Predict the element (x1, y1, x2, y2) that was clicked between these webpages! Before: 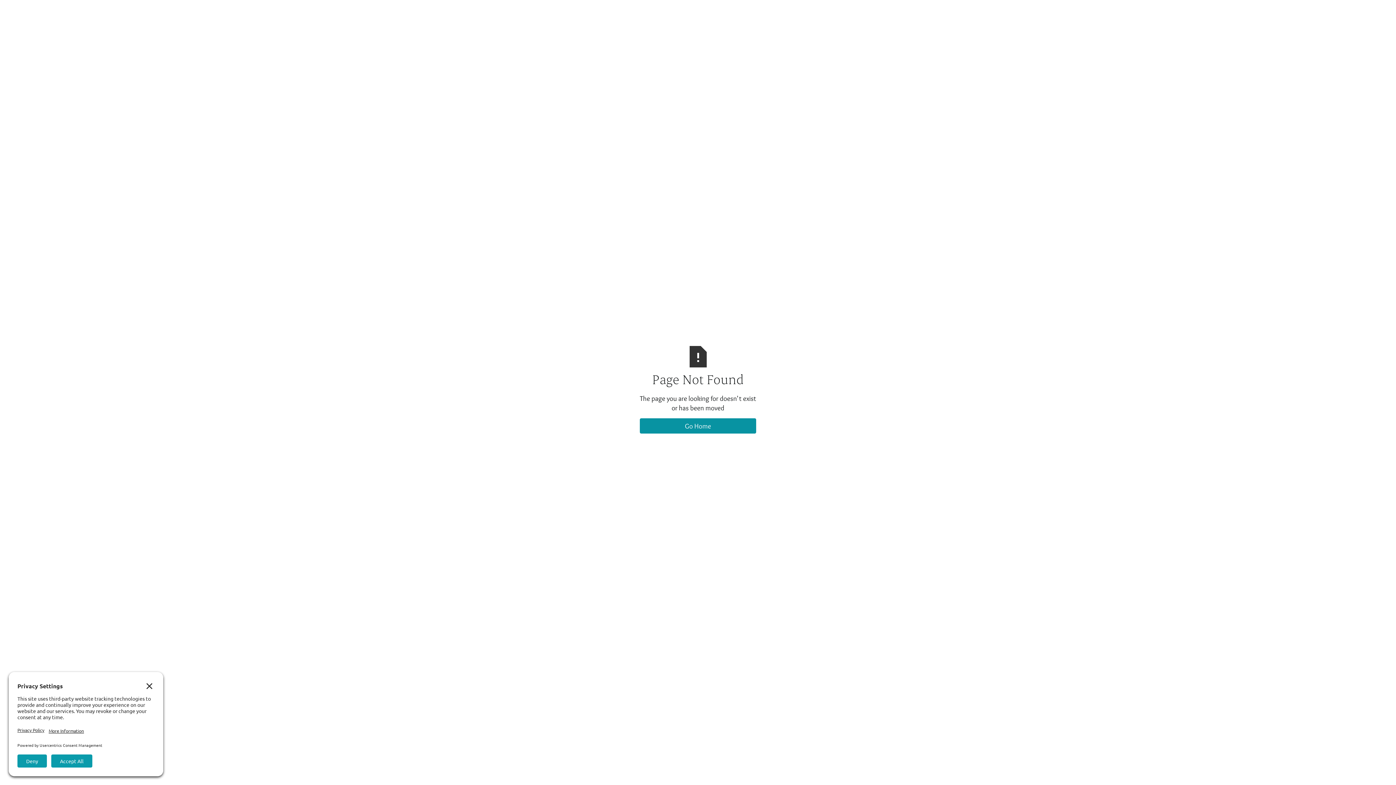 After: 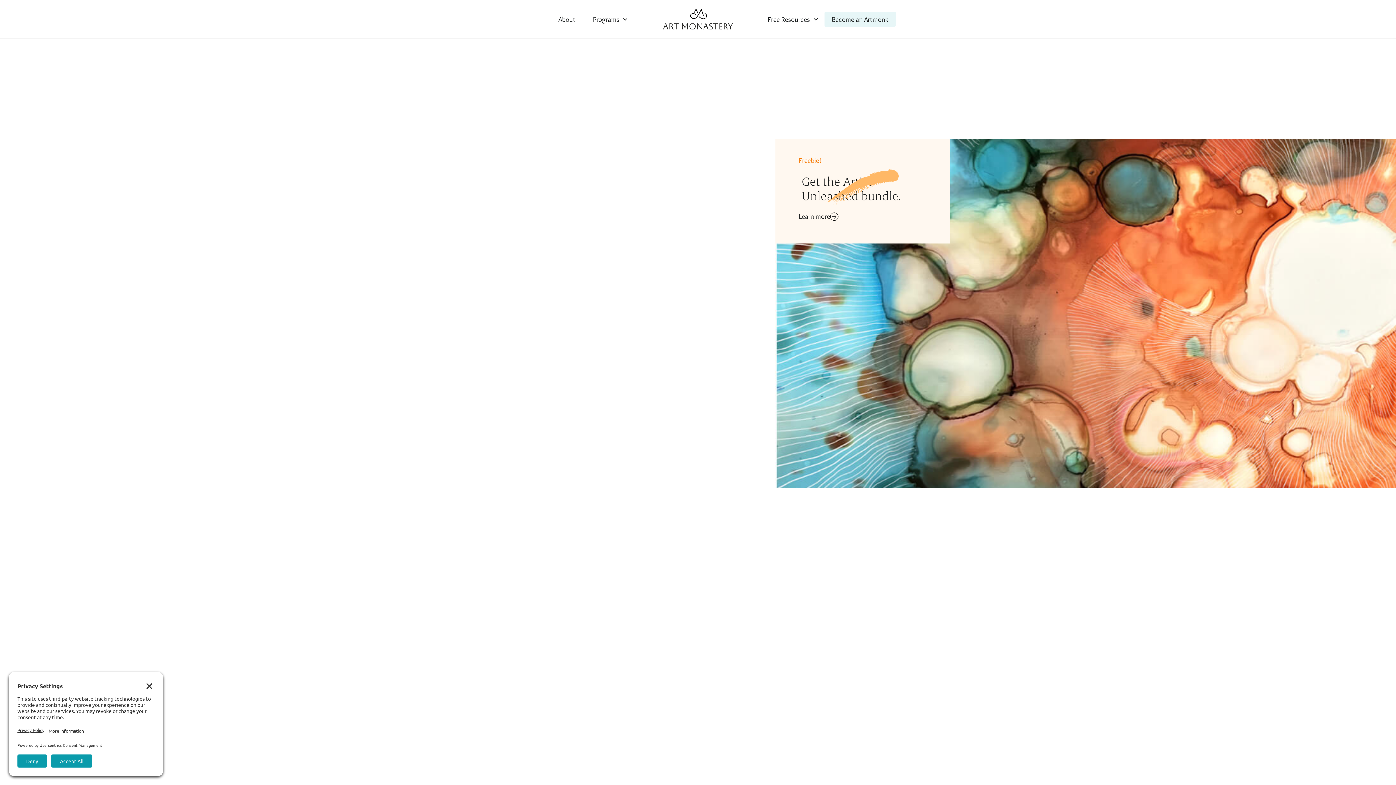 Action: label: Go Home bbox: (640, 418, 756, 433)